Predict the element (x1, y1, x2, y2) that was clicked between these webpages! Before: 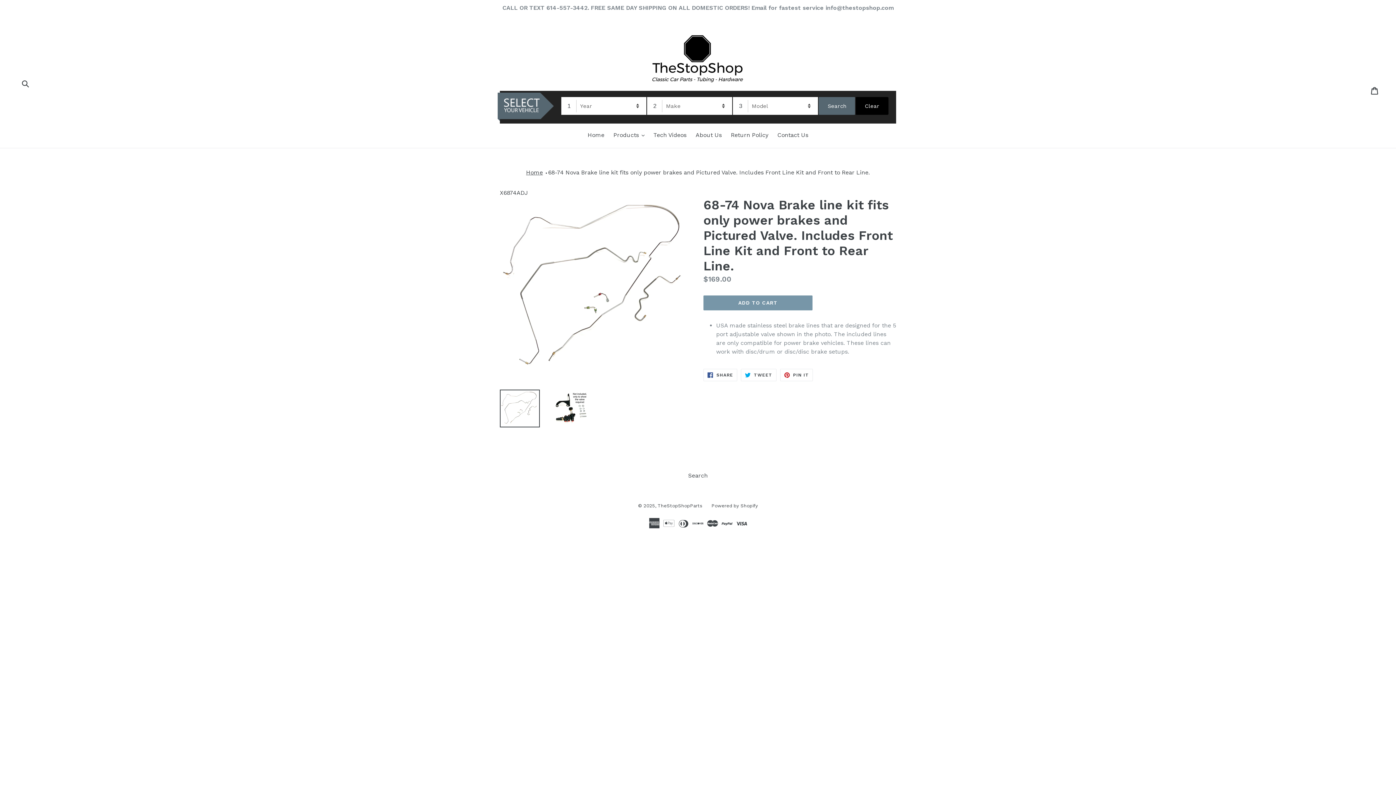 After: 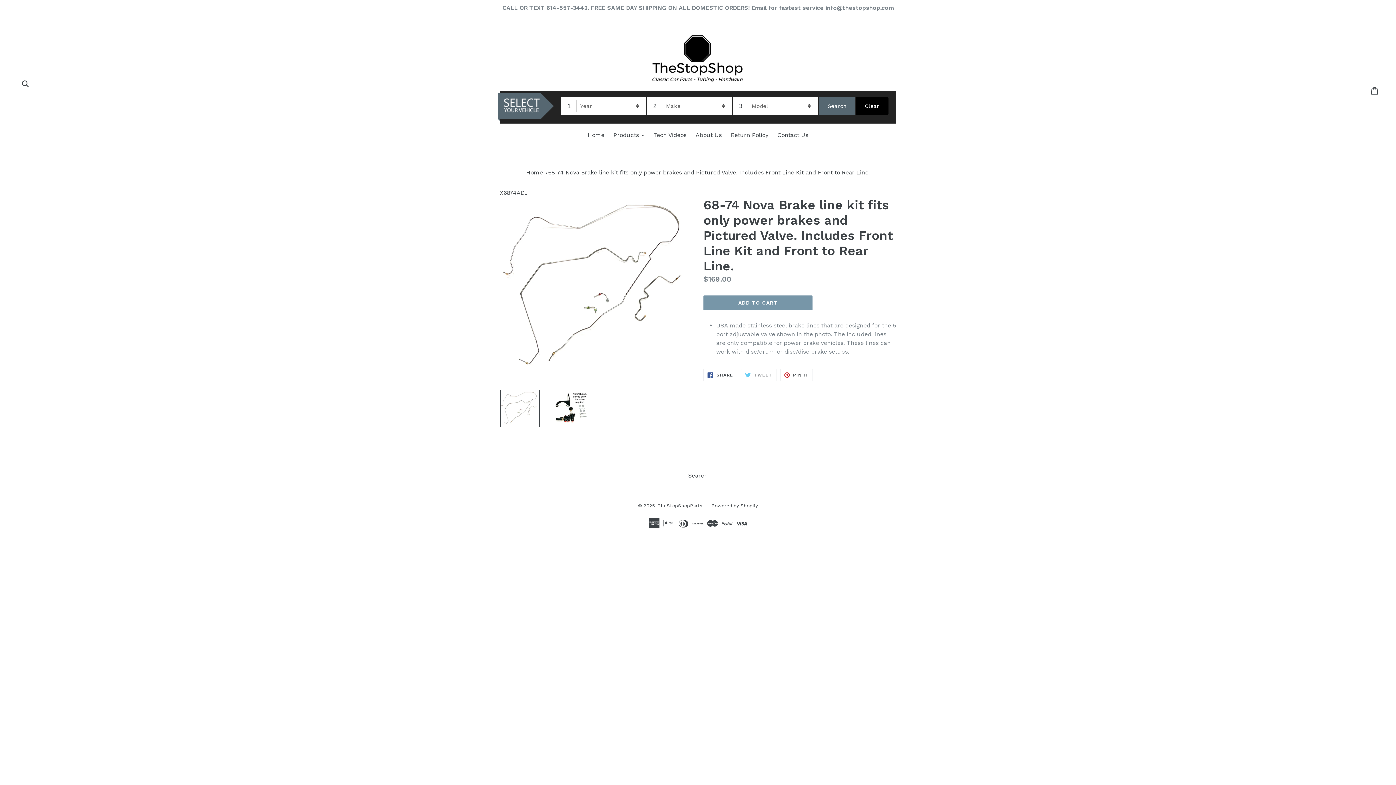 Action: bbox: (741, 369, 776, 381) label:  TWEET
TWEET ON TWITTER